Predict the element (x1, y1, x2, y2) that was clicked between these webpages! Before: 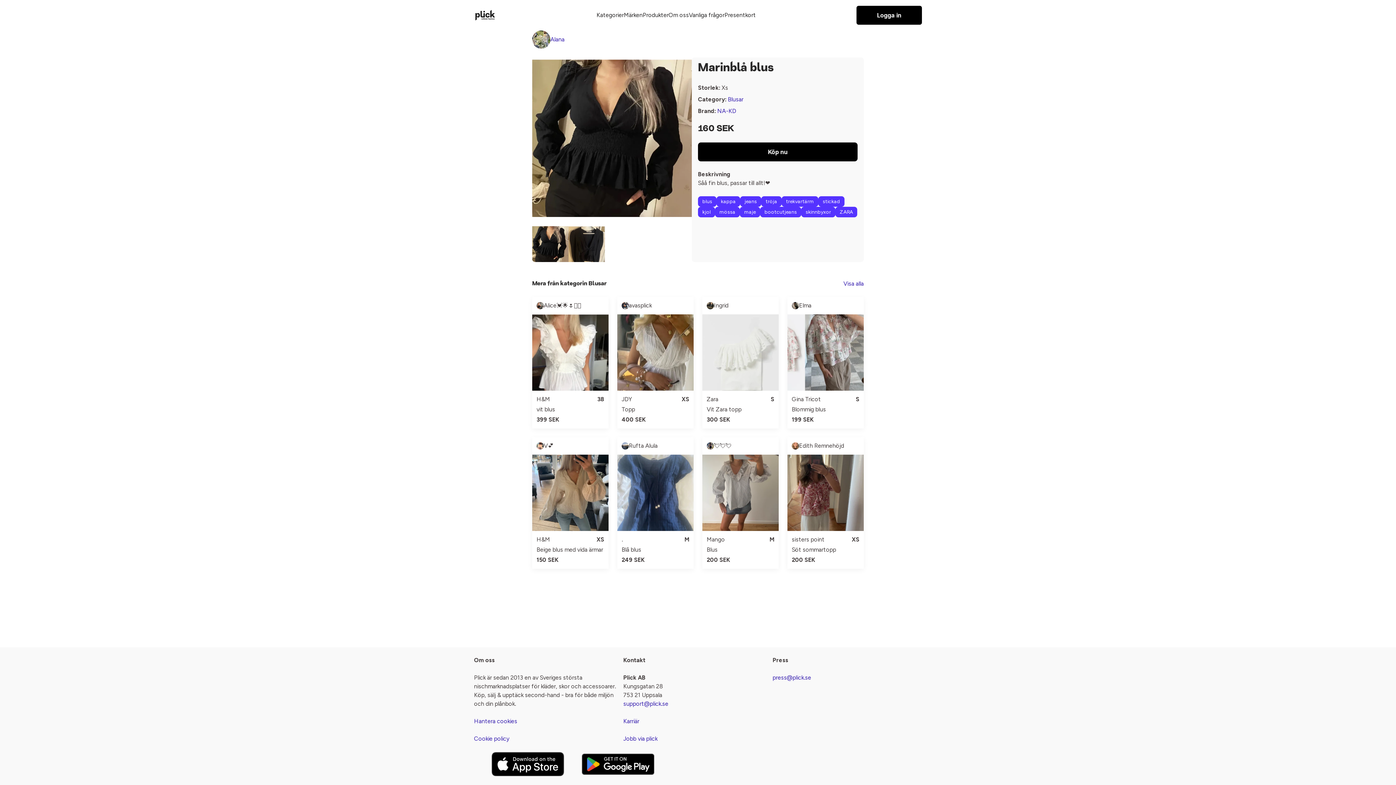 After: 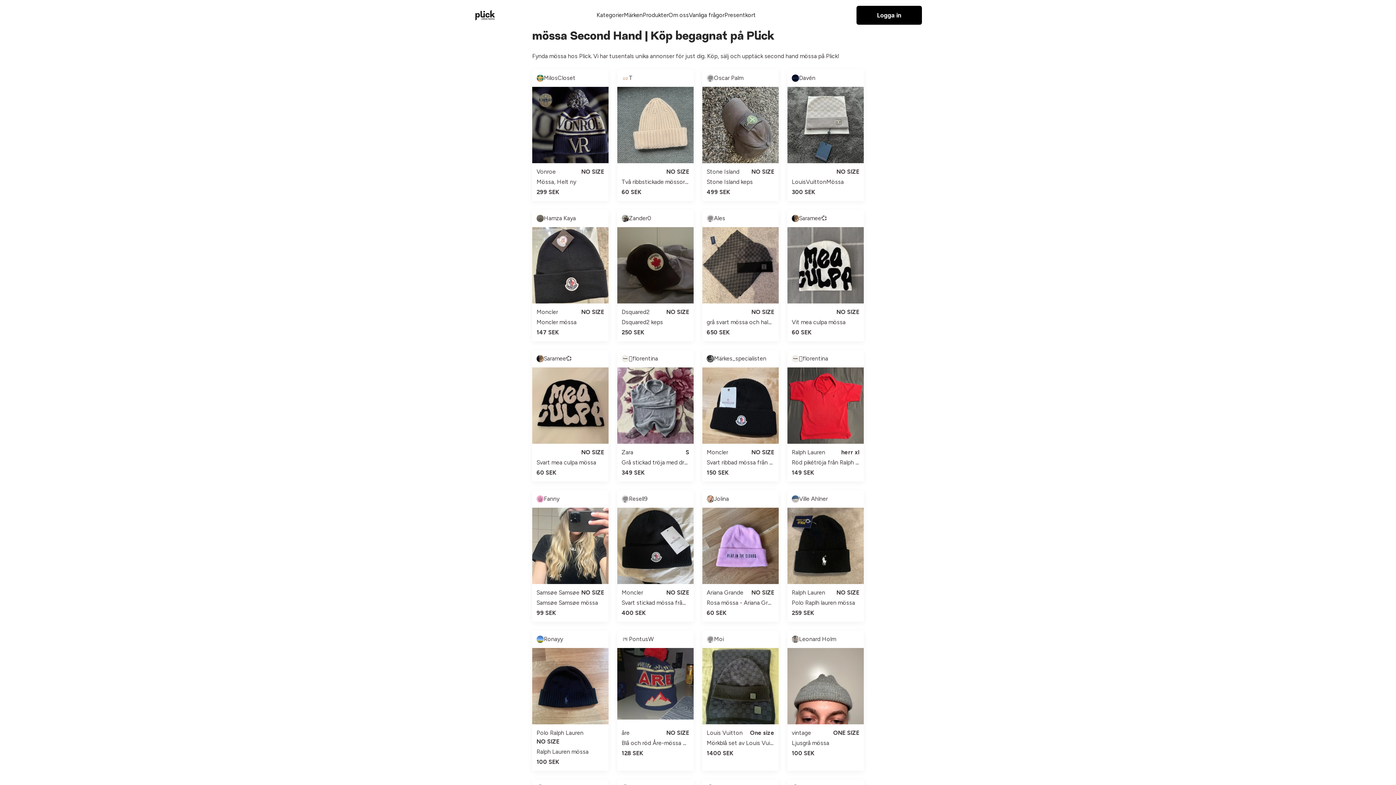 Action: bbox: (715, 206, 740, 217) label: mössa